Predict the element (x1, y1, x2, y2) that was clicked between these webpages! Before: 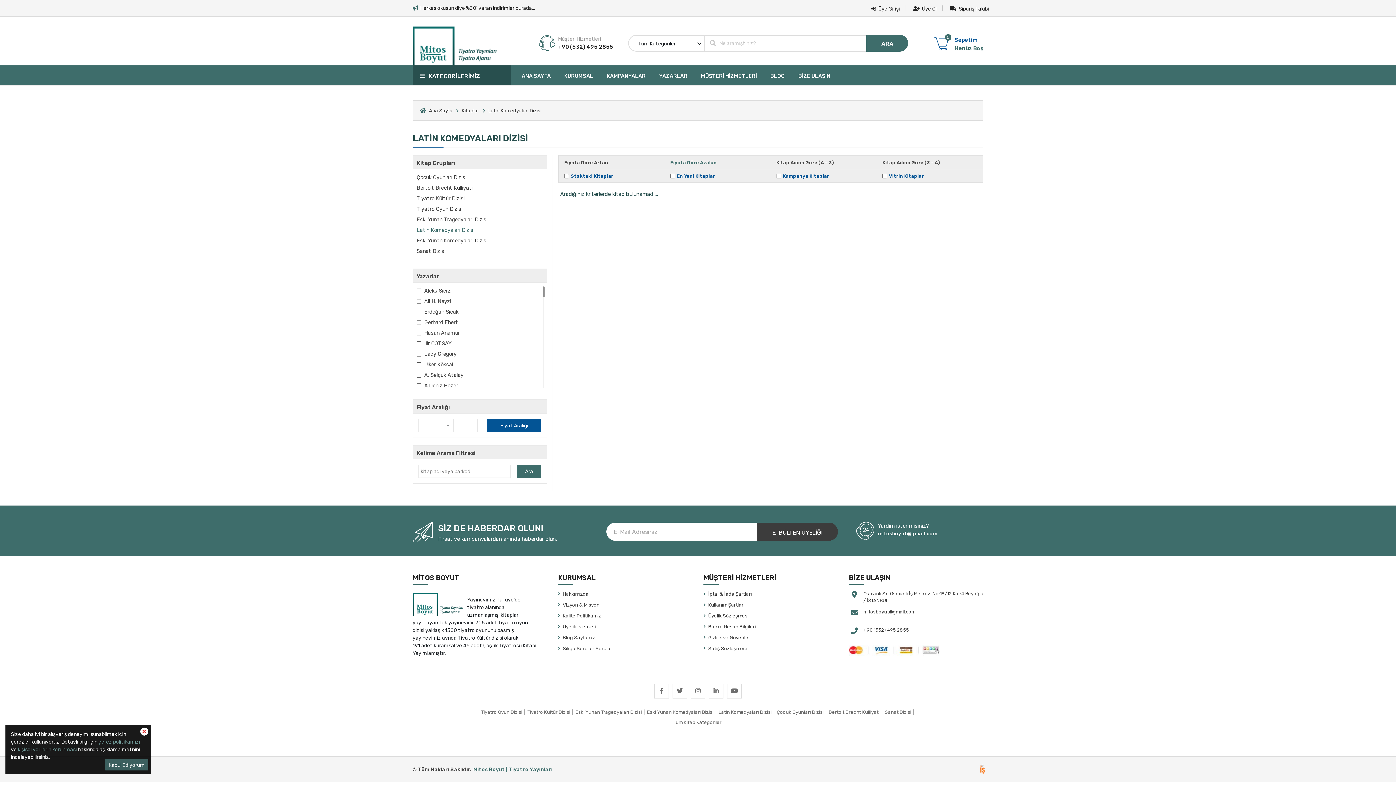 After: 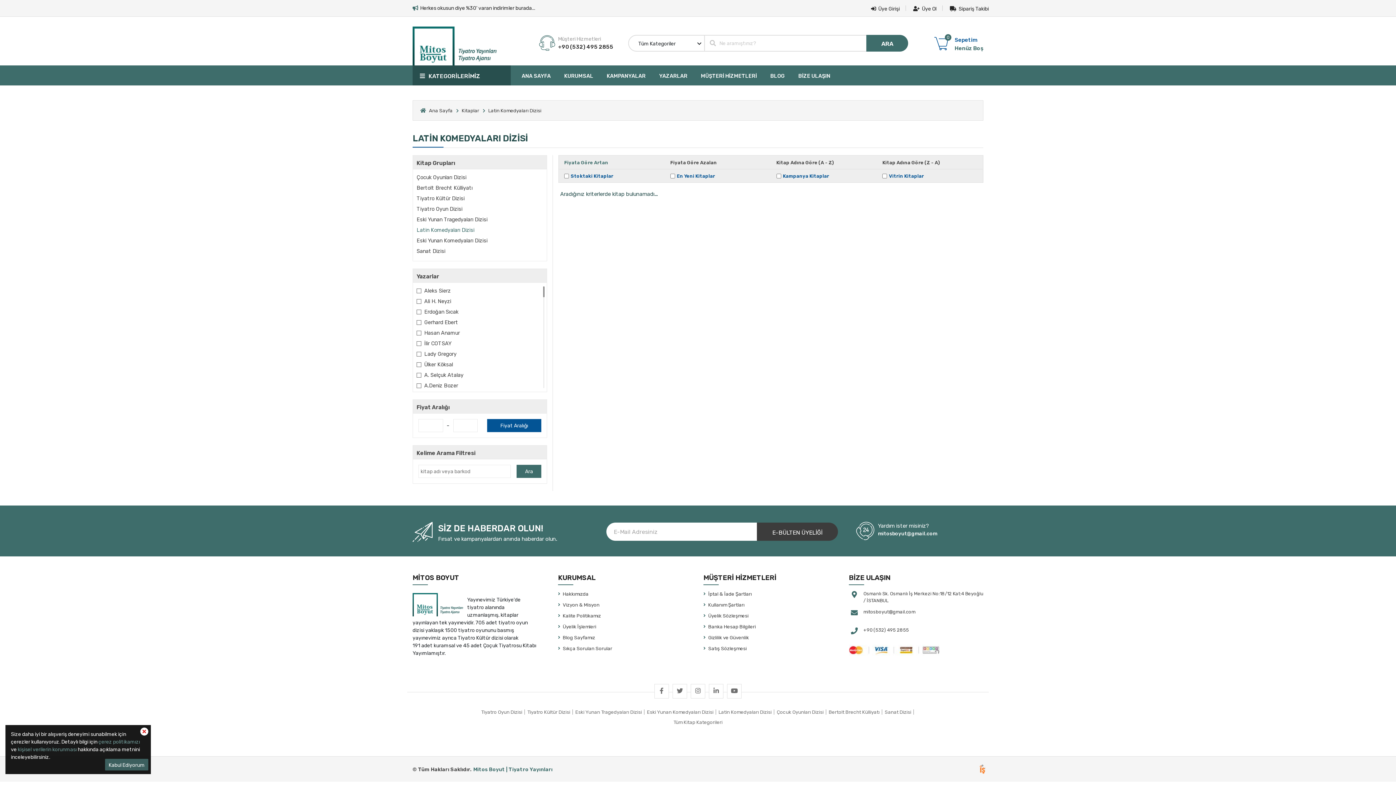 Action: bbox: (564, 155, 659, 169) label: Fiyata Göre Artan